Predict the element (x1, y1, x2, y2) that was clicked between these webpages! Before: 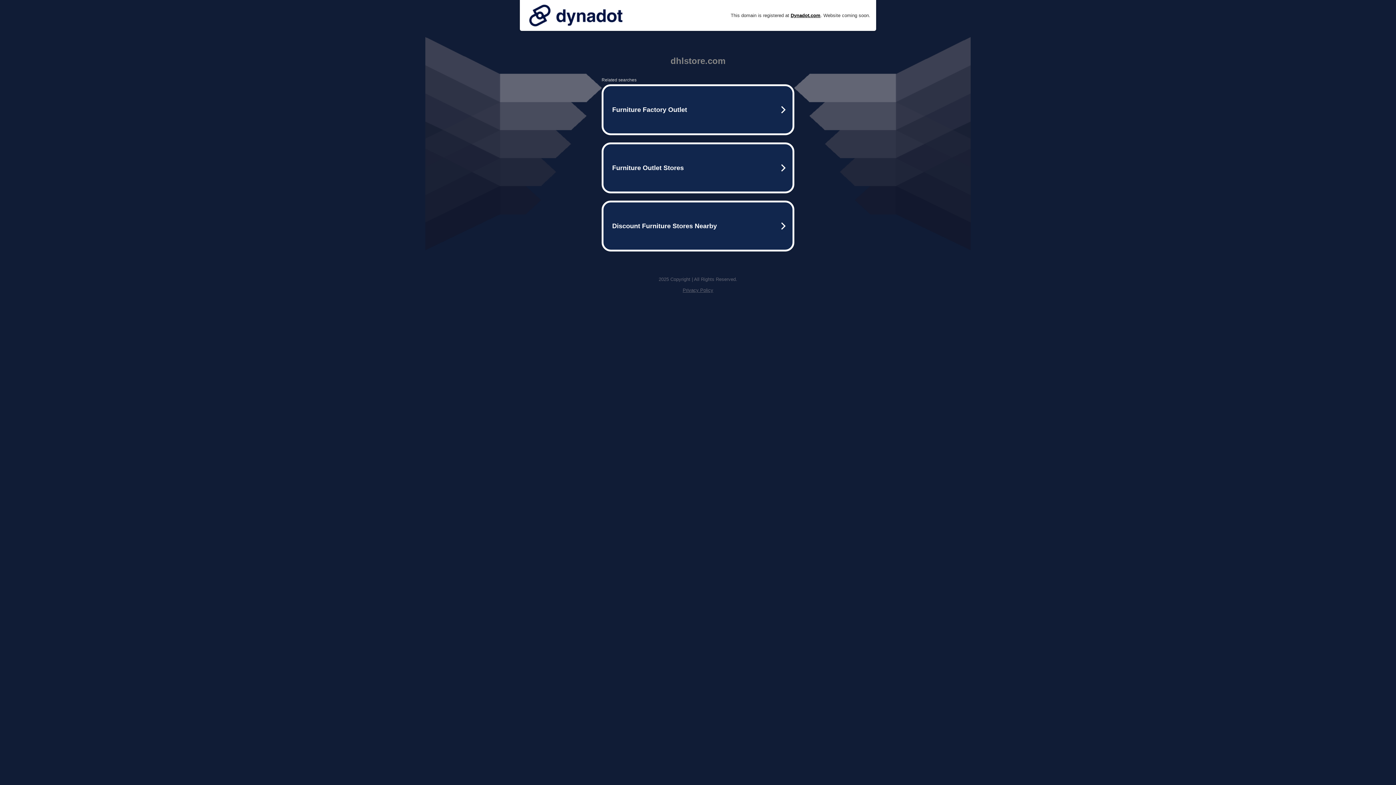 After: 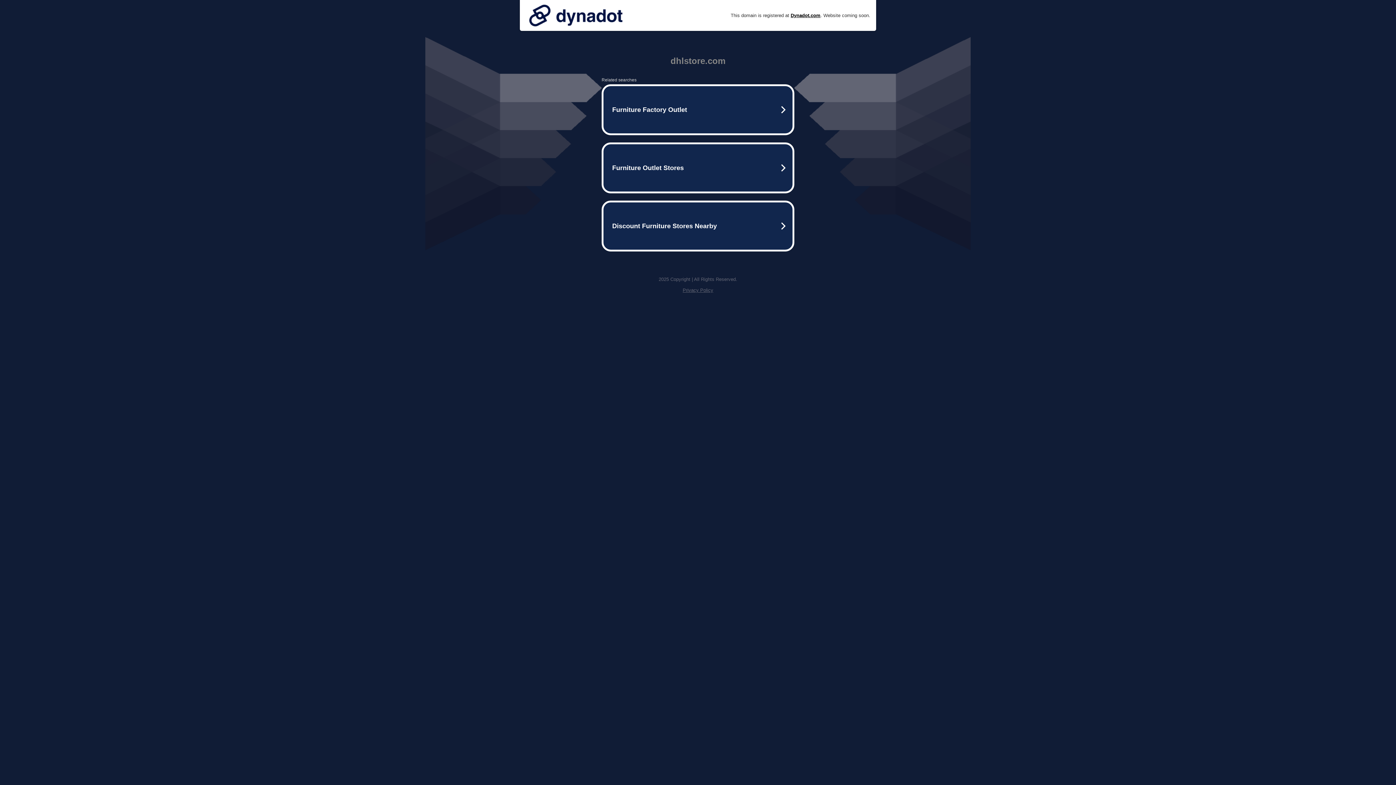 Action: bbox: (525, 0, 626, 30)